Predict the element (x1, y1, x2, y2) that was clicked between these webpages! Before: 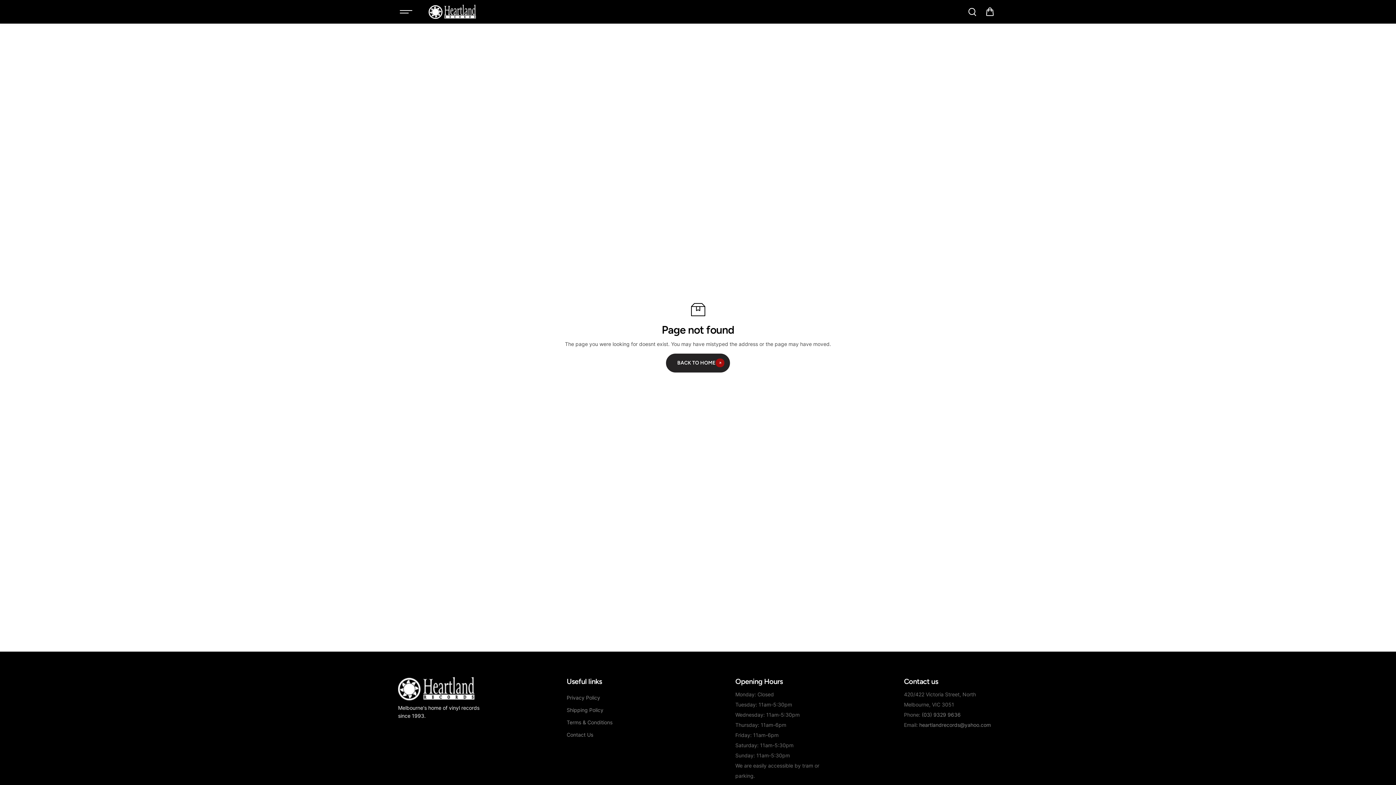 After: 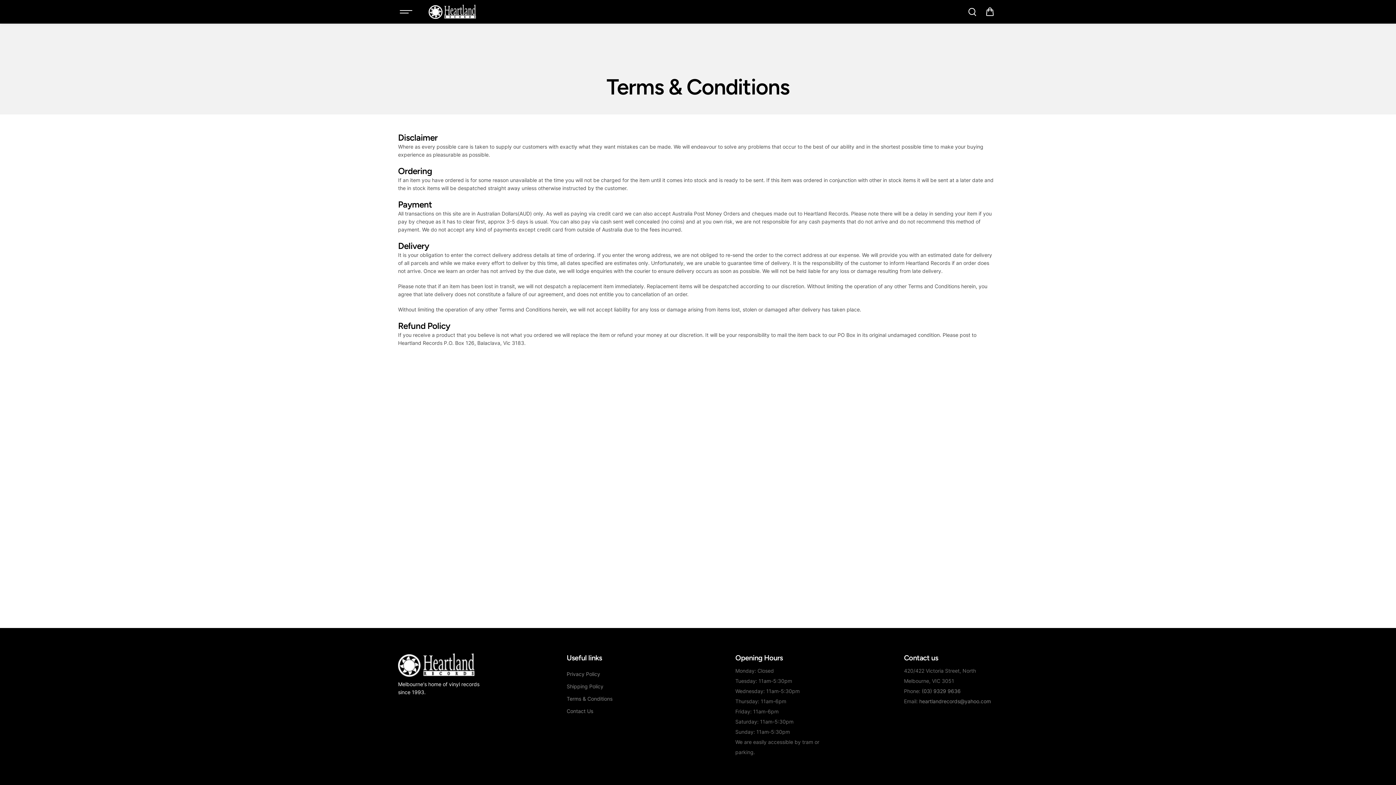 Action: bbox: (566, 718, 612, 726) label: Terms & Conditions